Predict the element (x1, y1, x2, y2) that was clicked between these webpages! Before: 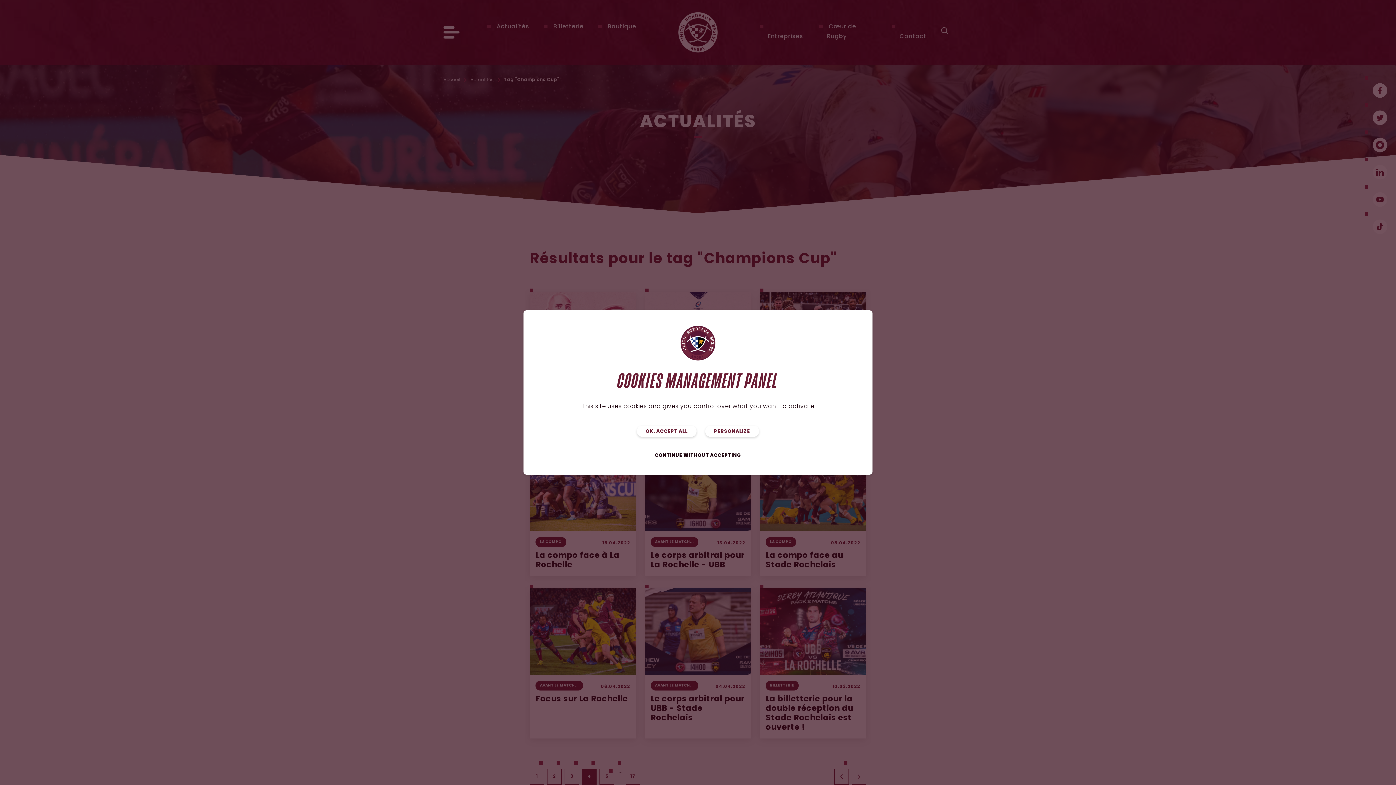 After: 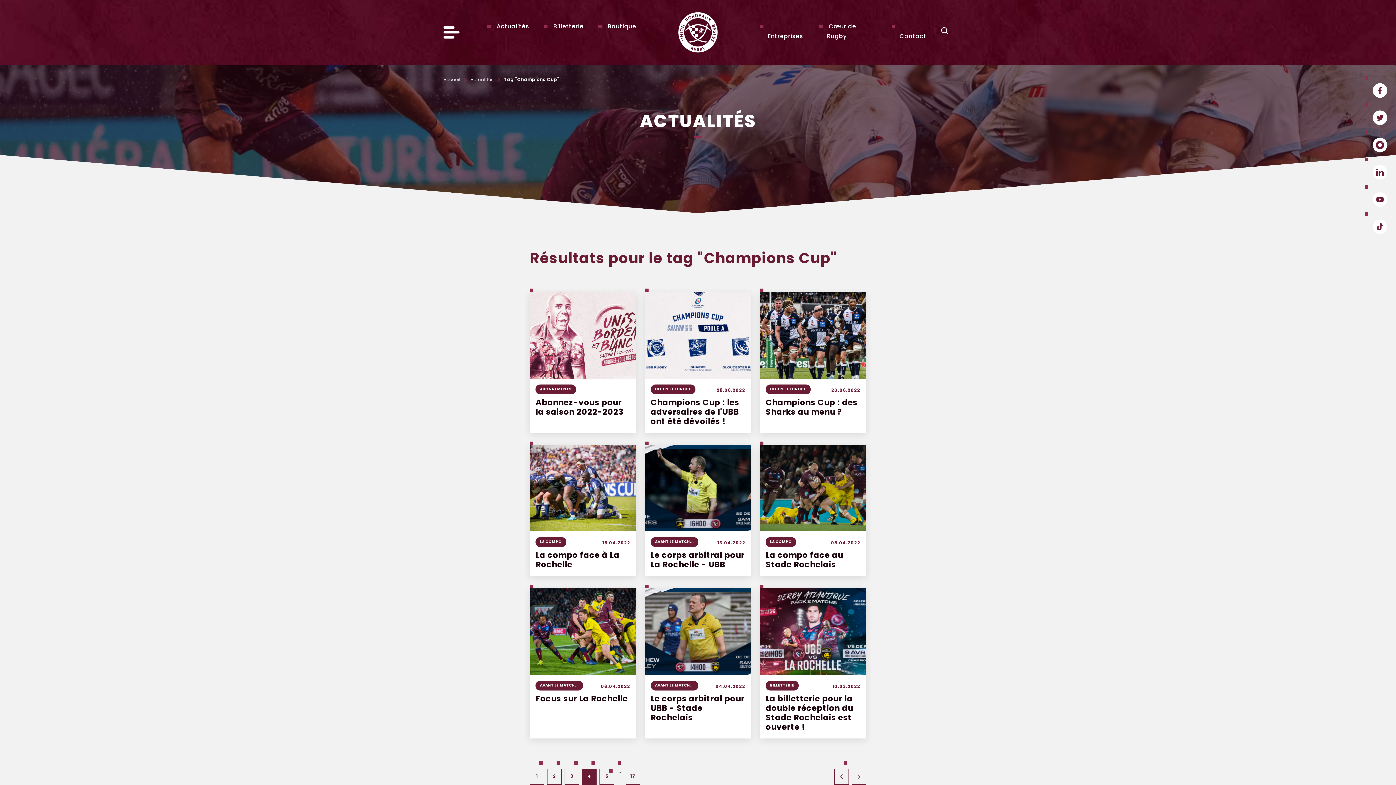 Action: bbox: (637, 425, 696, 437) label: OK, ACCEPT ALL